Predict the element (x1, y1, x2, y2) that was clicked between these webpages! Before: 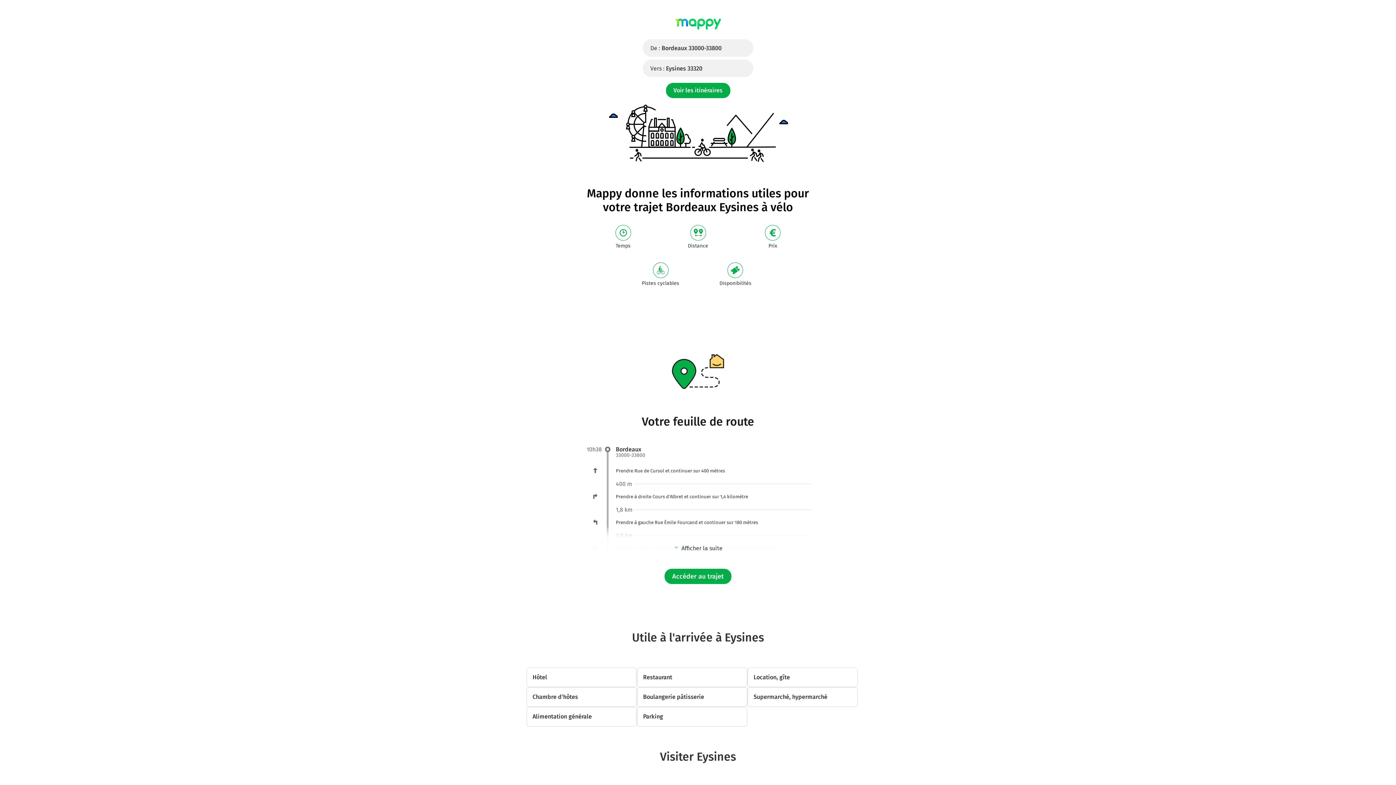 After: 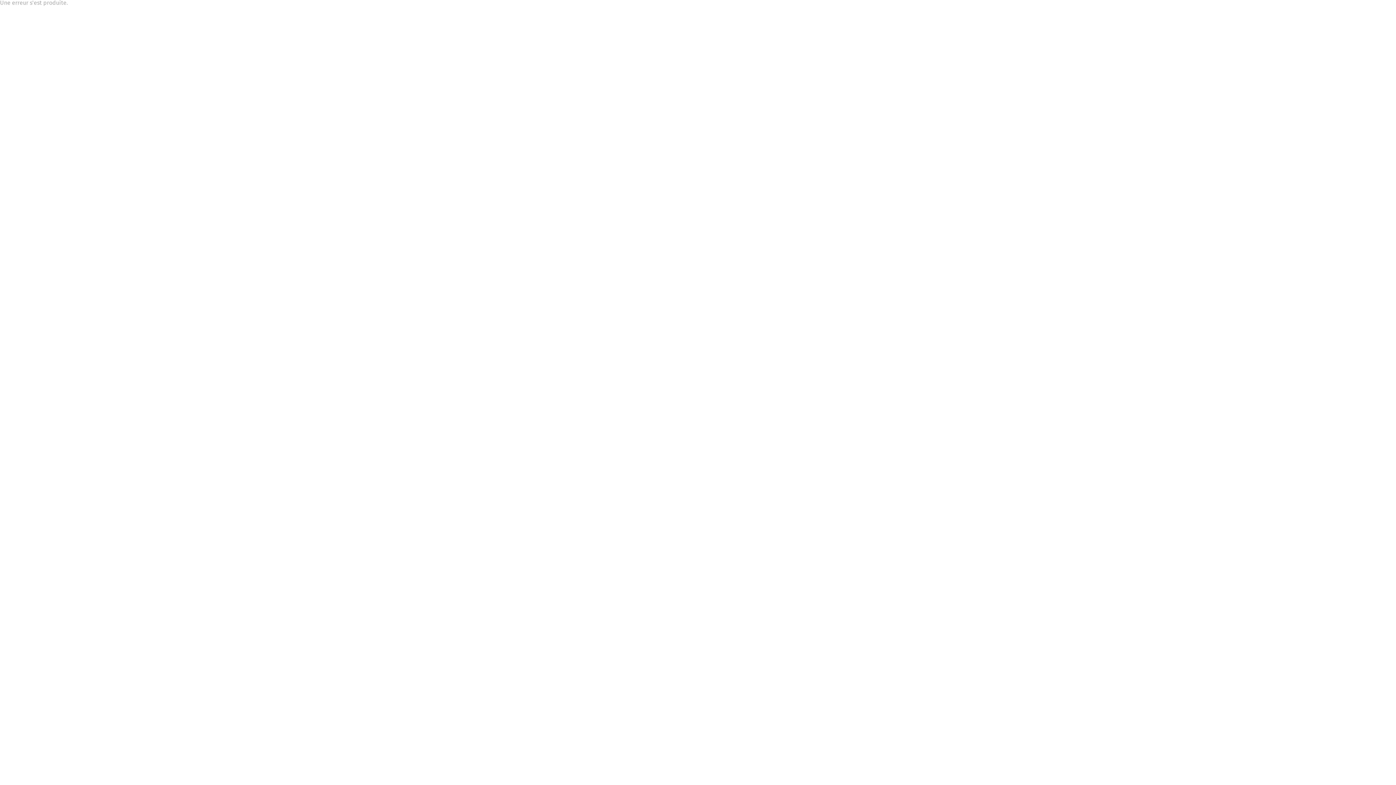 Action: label: Accéder au trajet bbox: (664, 569, 731, 584)